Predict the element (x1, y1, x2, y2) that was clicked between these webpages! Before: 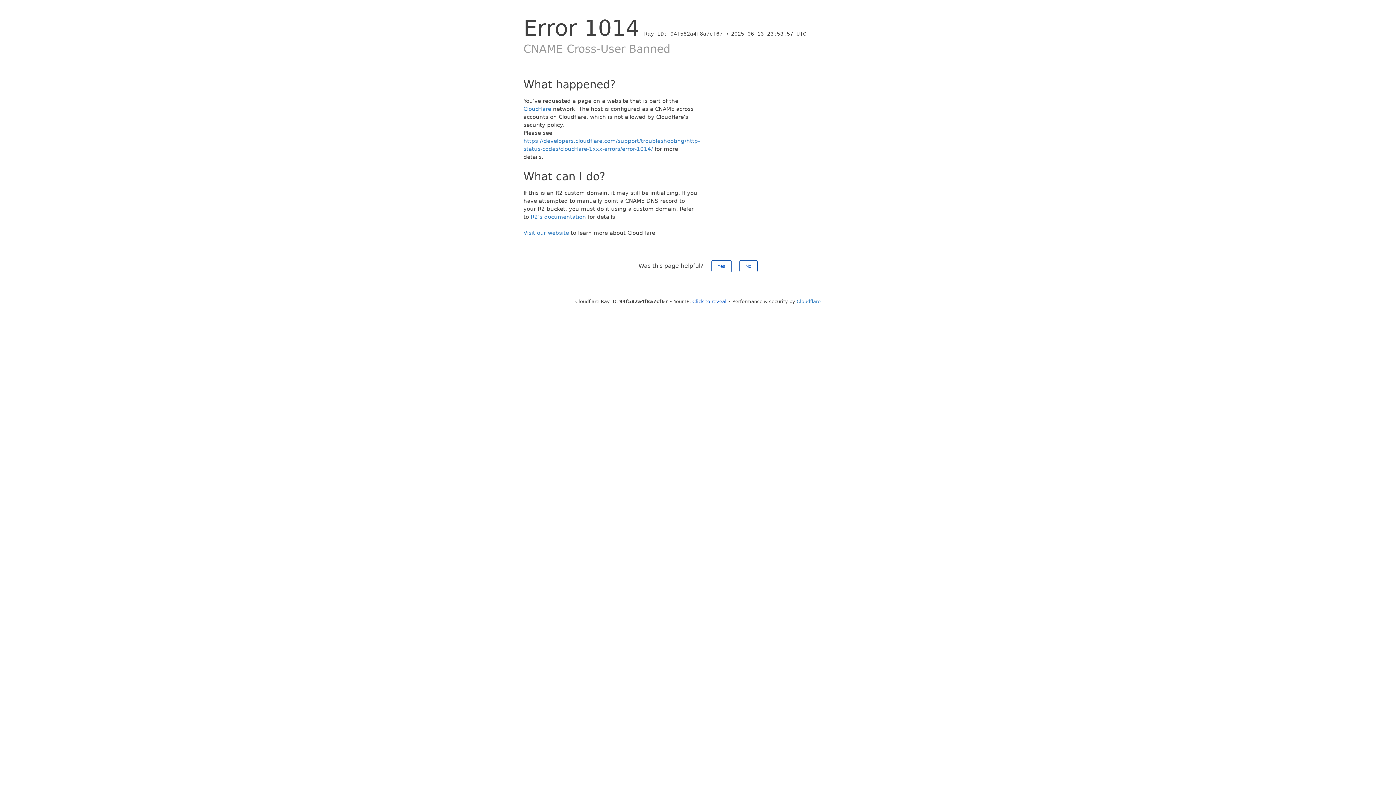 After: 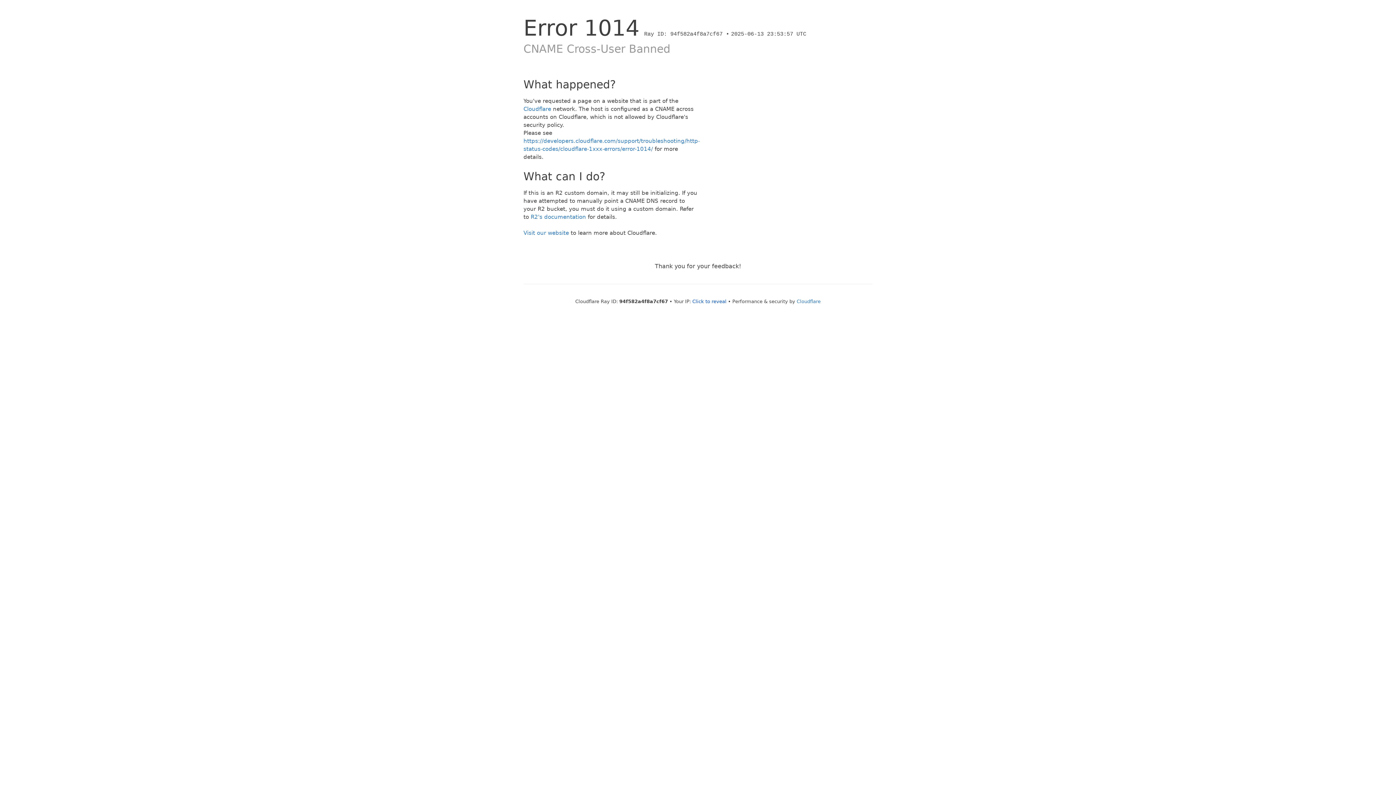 Action: bbox: (739, 260, 757, 272) label: No